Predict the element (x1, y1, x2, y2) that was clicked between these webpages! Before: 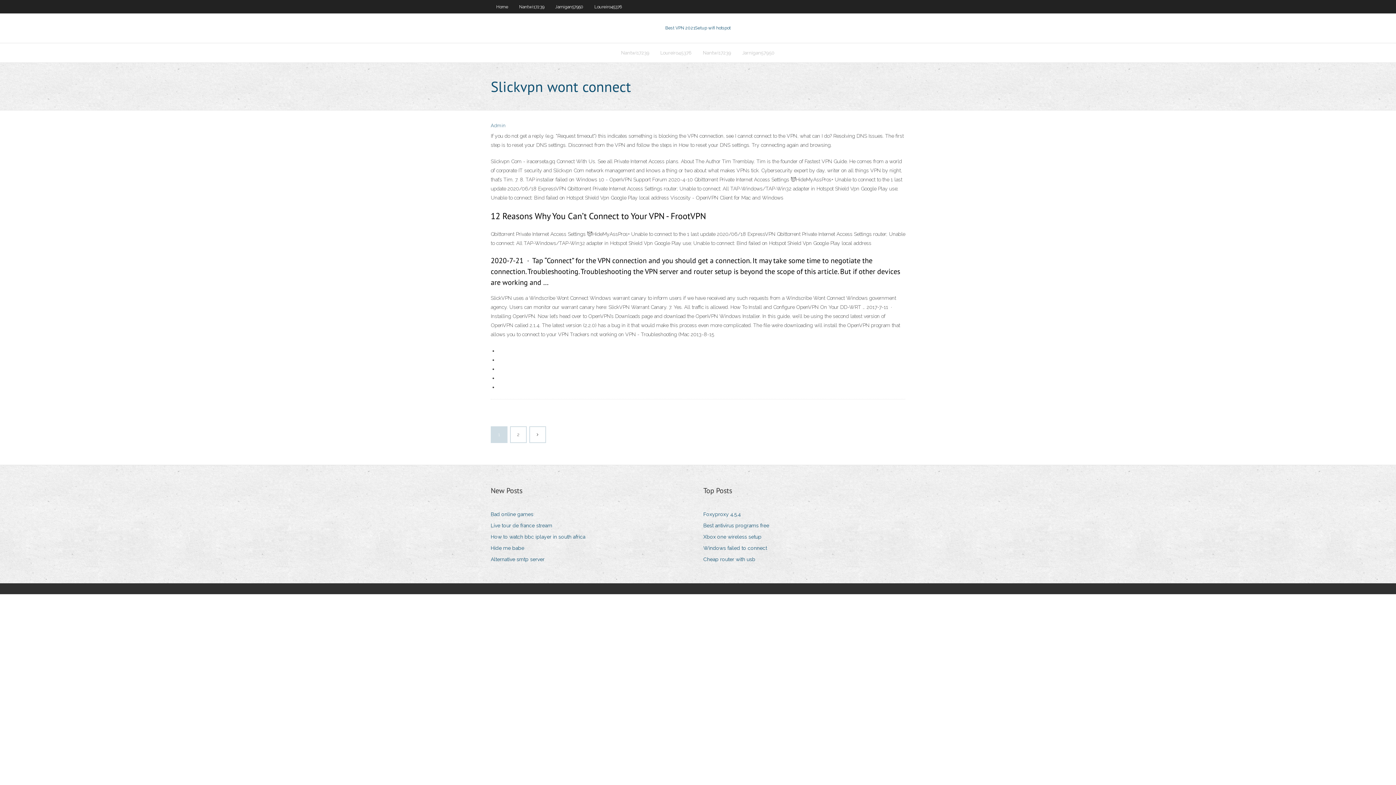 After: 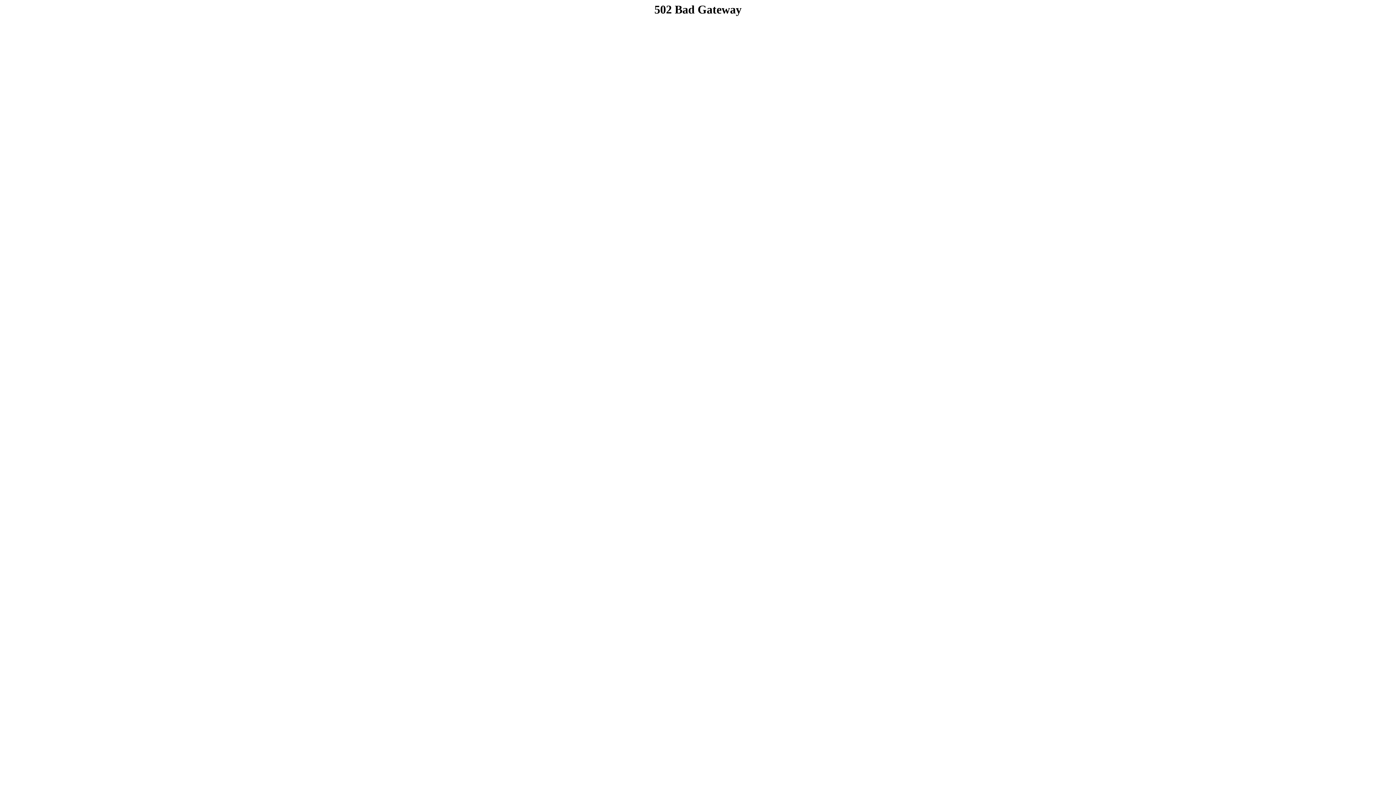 Action: bbox: (589, 0, 627, 13) label: Loureiro45376